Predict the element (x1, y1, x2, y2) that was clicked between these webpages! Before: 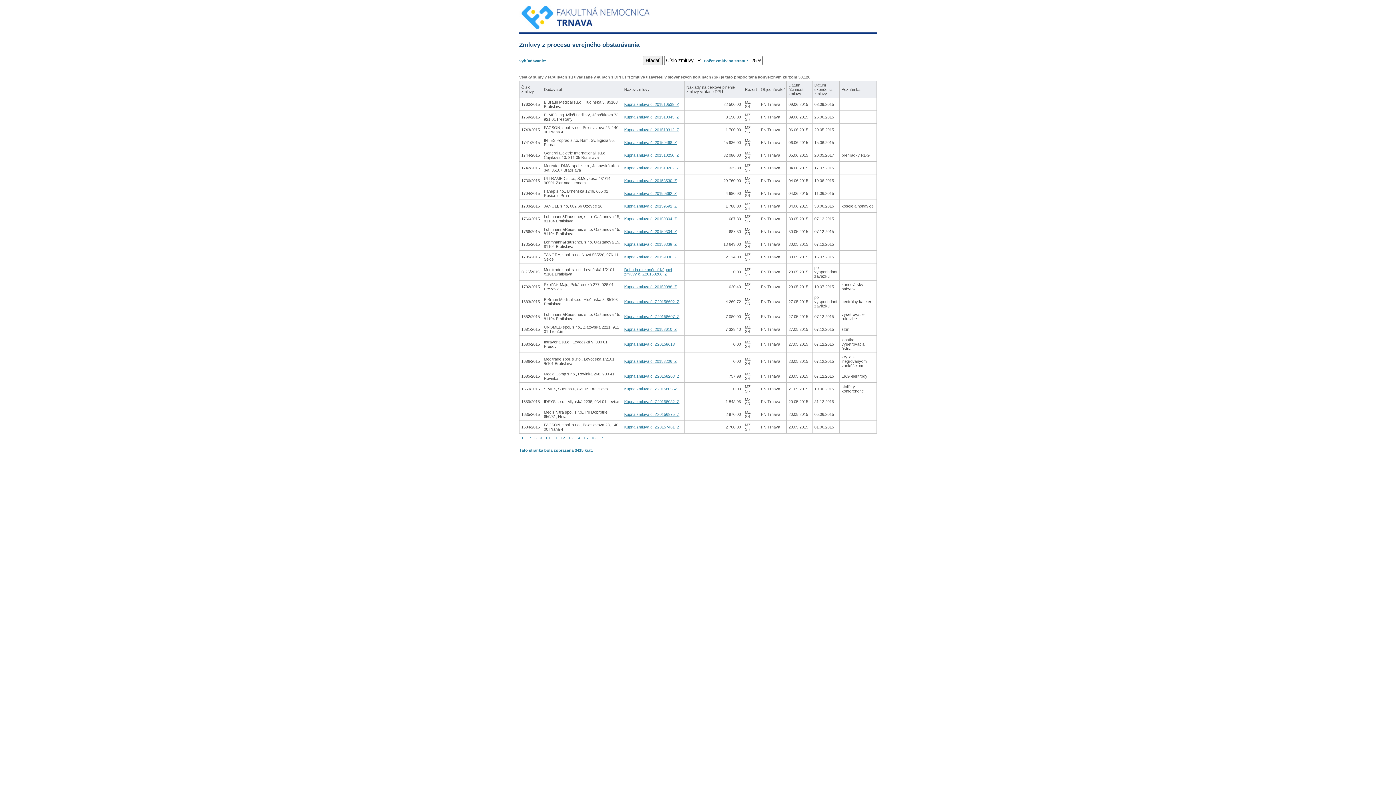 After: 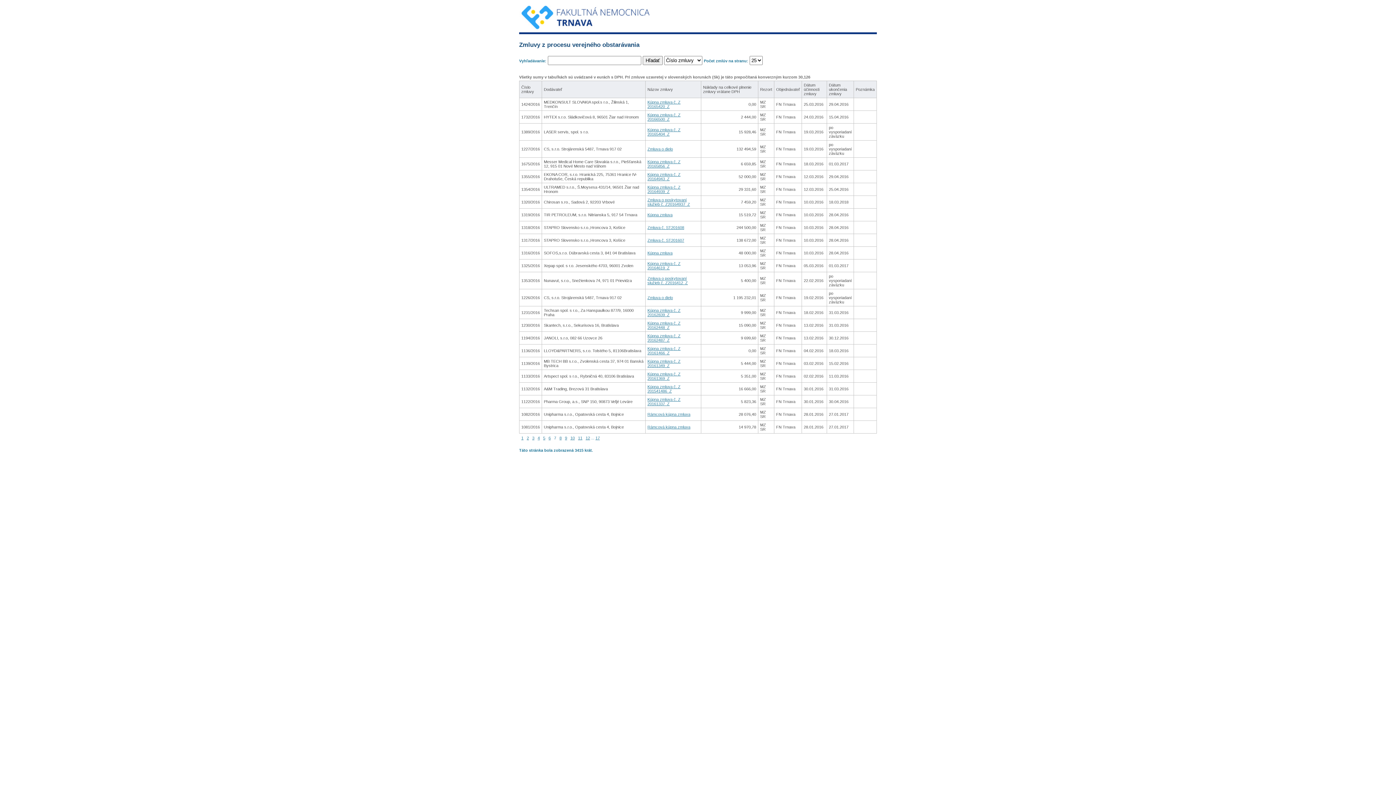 Action: label: 7 bbox: (529, 436, 531, 440)